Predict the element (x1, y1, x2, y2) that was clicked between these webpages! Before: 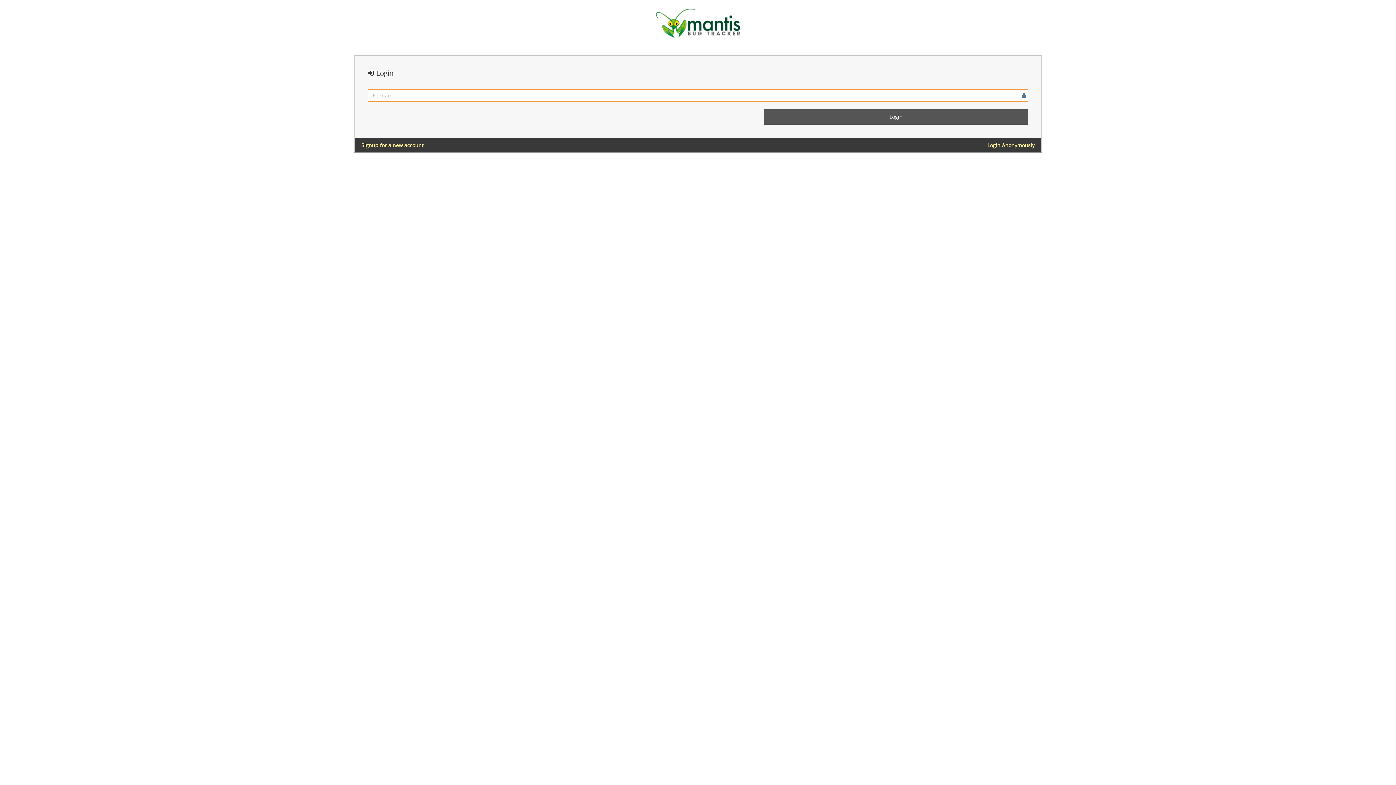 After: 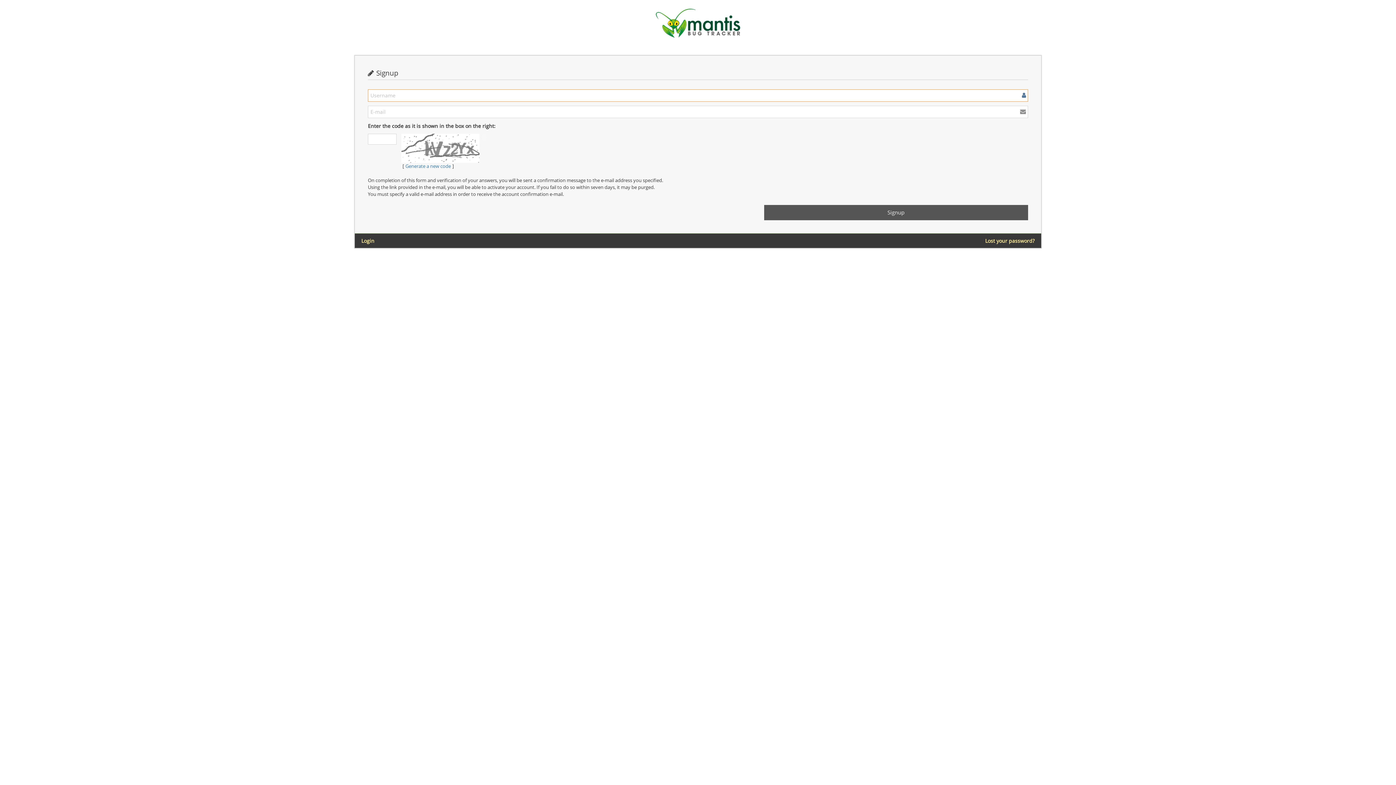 Action: label: Signup for a new account bbox: (361, 141, 423, 149)